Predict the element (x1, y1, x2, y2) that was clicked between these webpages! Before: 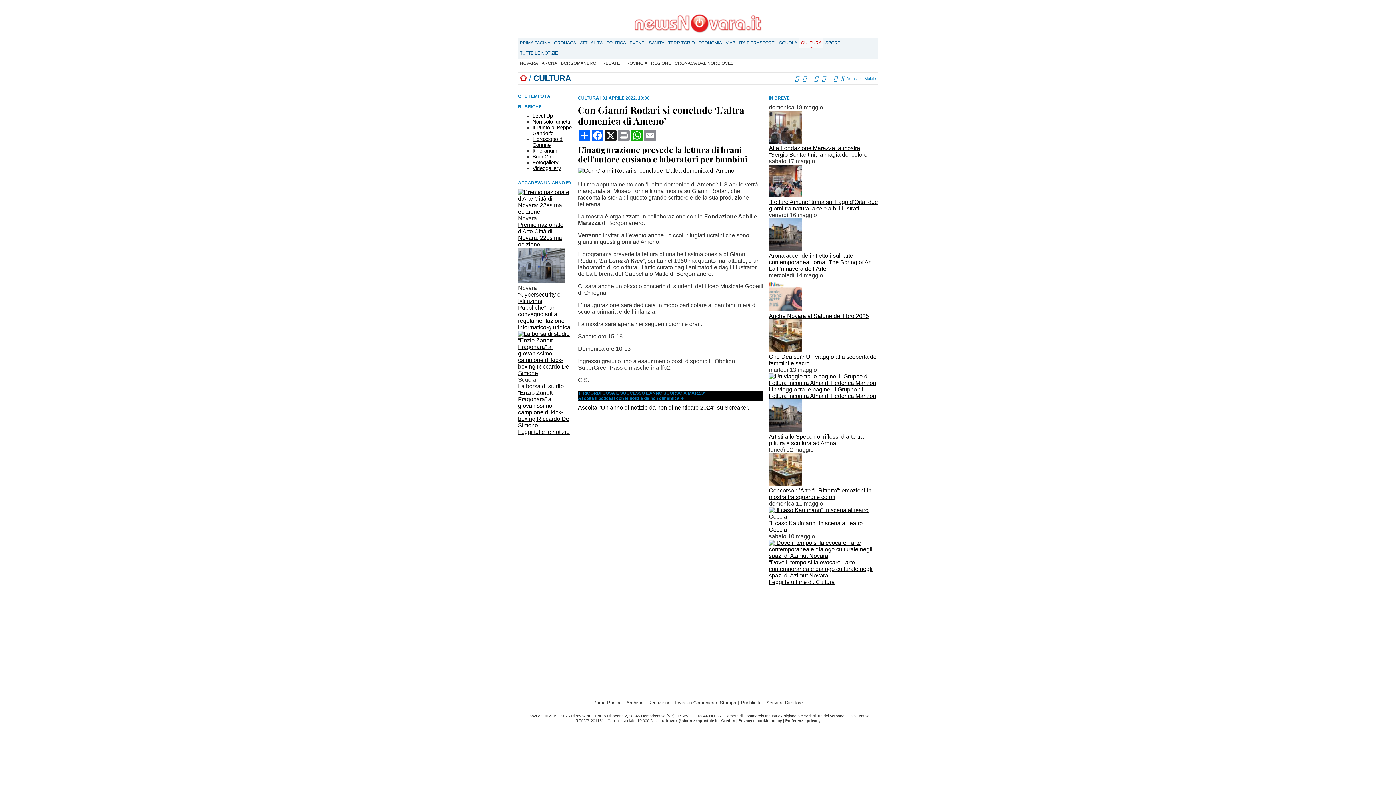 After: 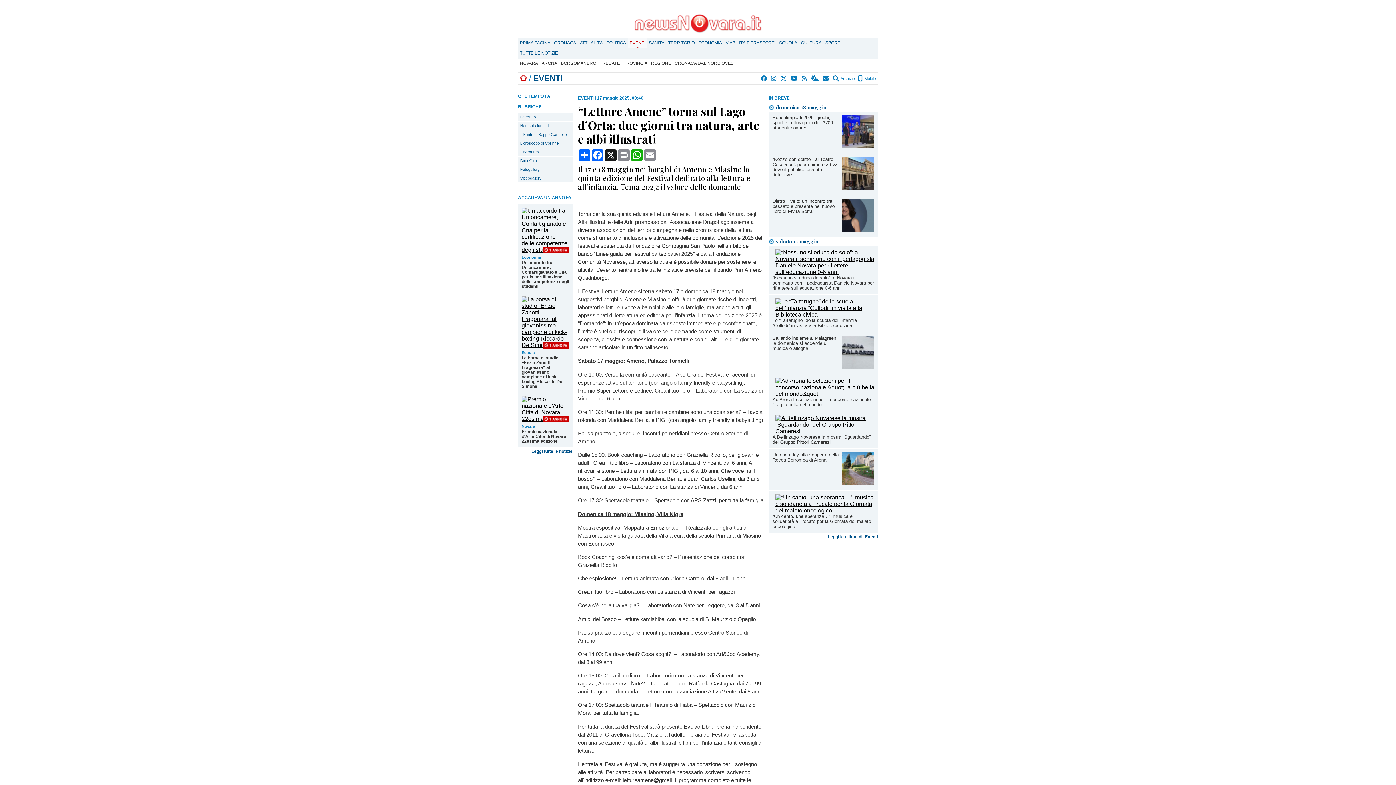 Action: bbox: (769, 198, 878, 211) label: “Letture Amene” torna sul Lago d’Orta: due giorni tra natura, arte e albi illustrati